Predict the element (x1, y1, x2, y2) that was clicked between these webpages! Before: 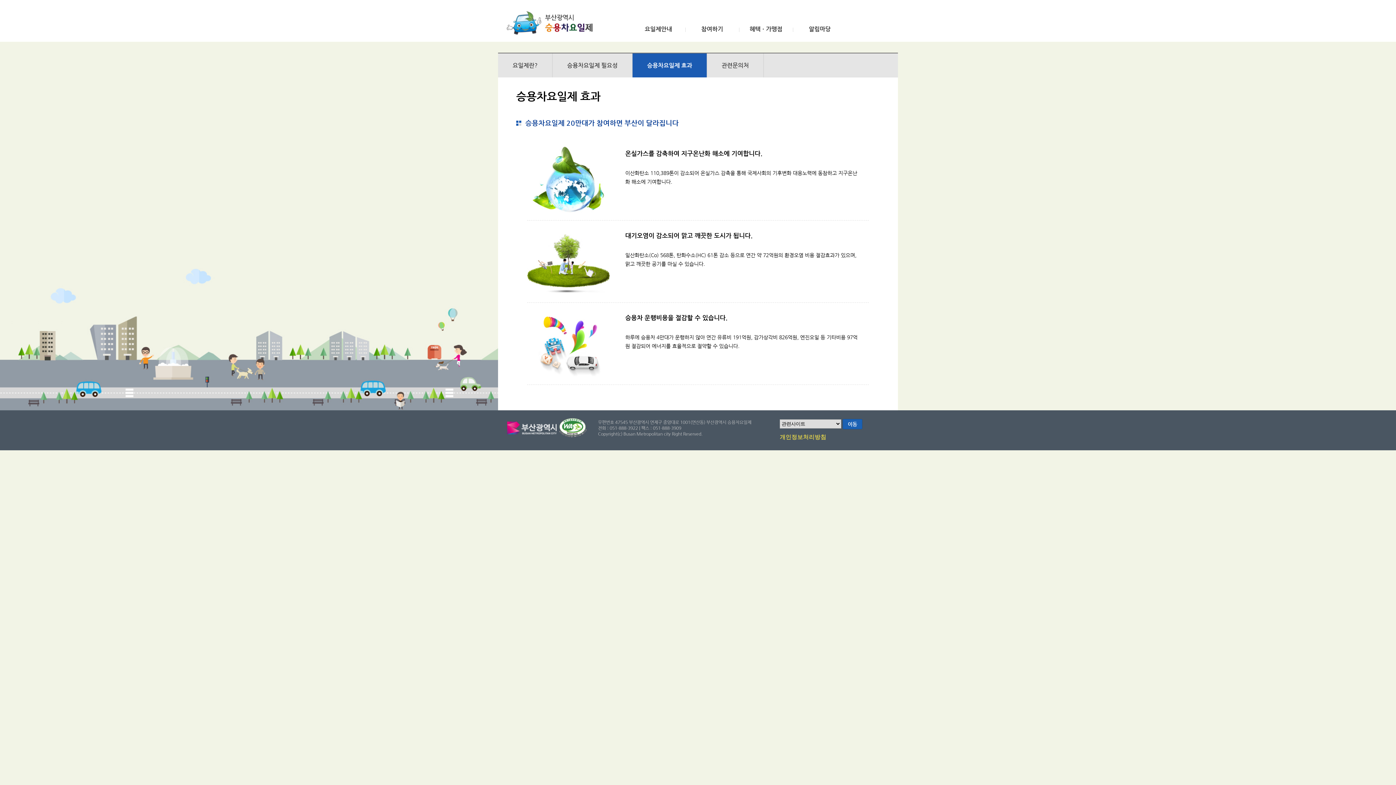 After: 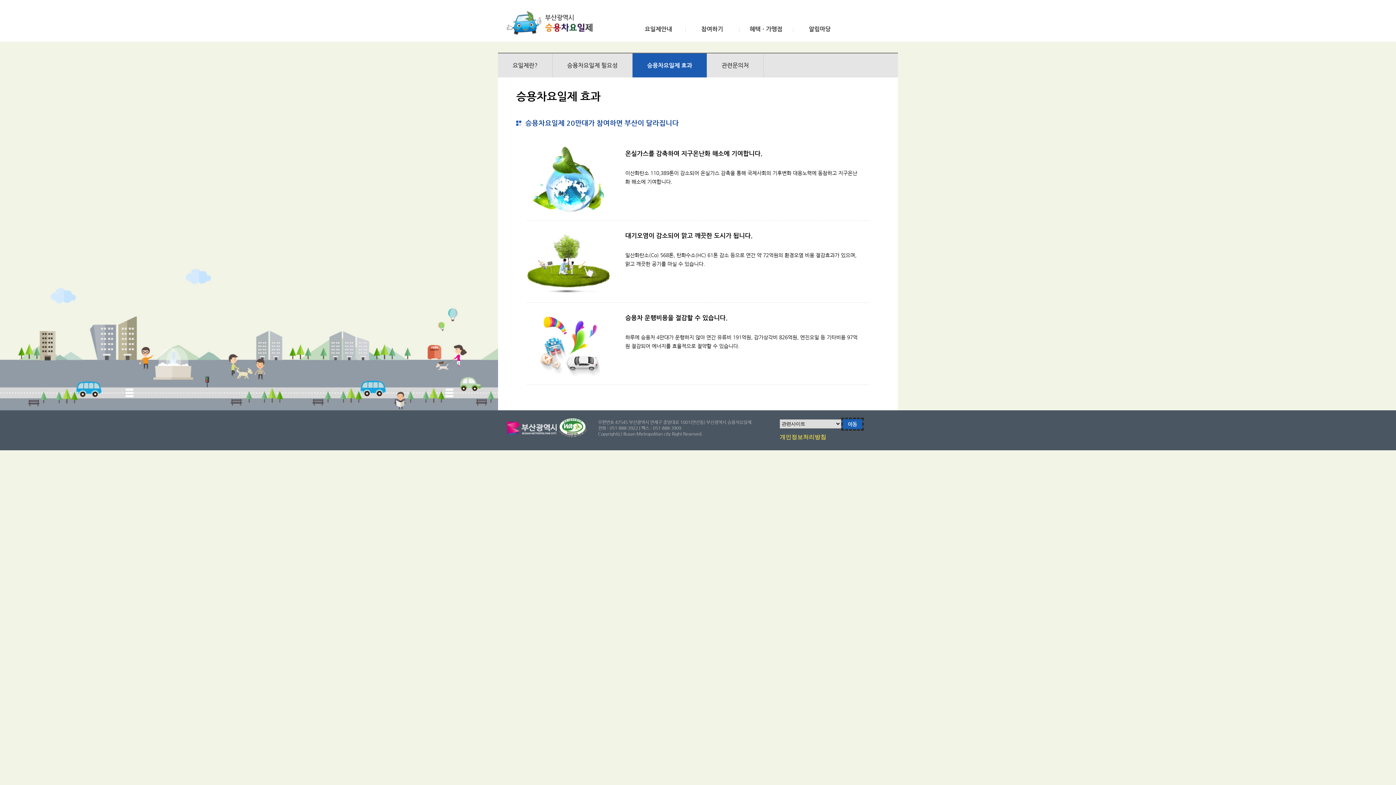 Action: label: 이동 bbox: (842, 419, 862, 429)